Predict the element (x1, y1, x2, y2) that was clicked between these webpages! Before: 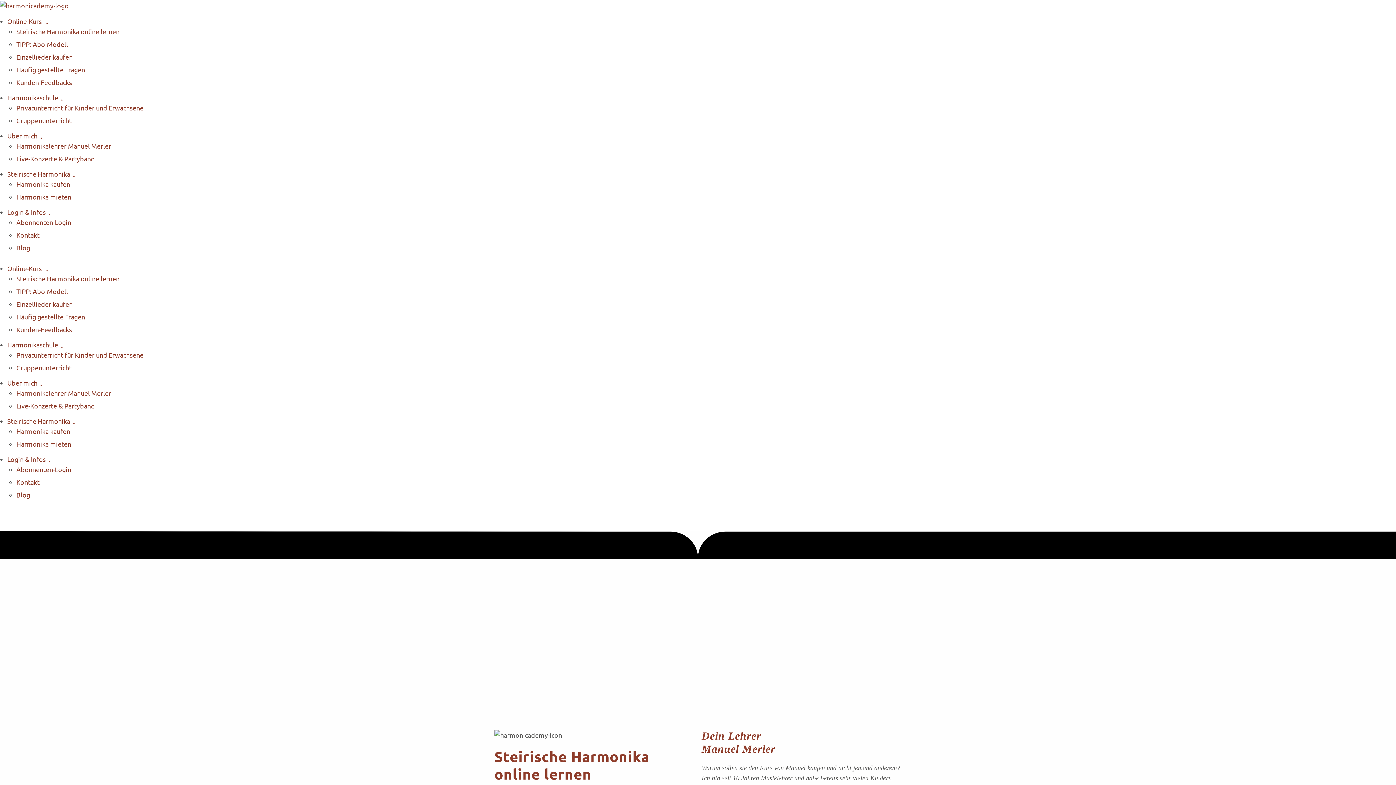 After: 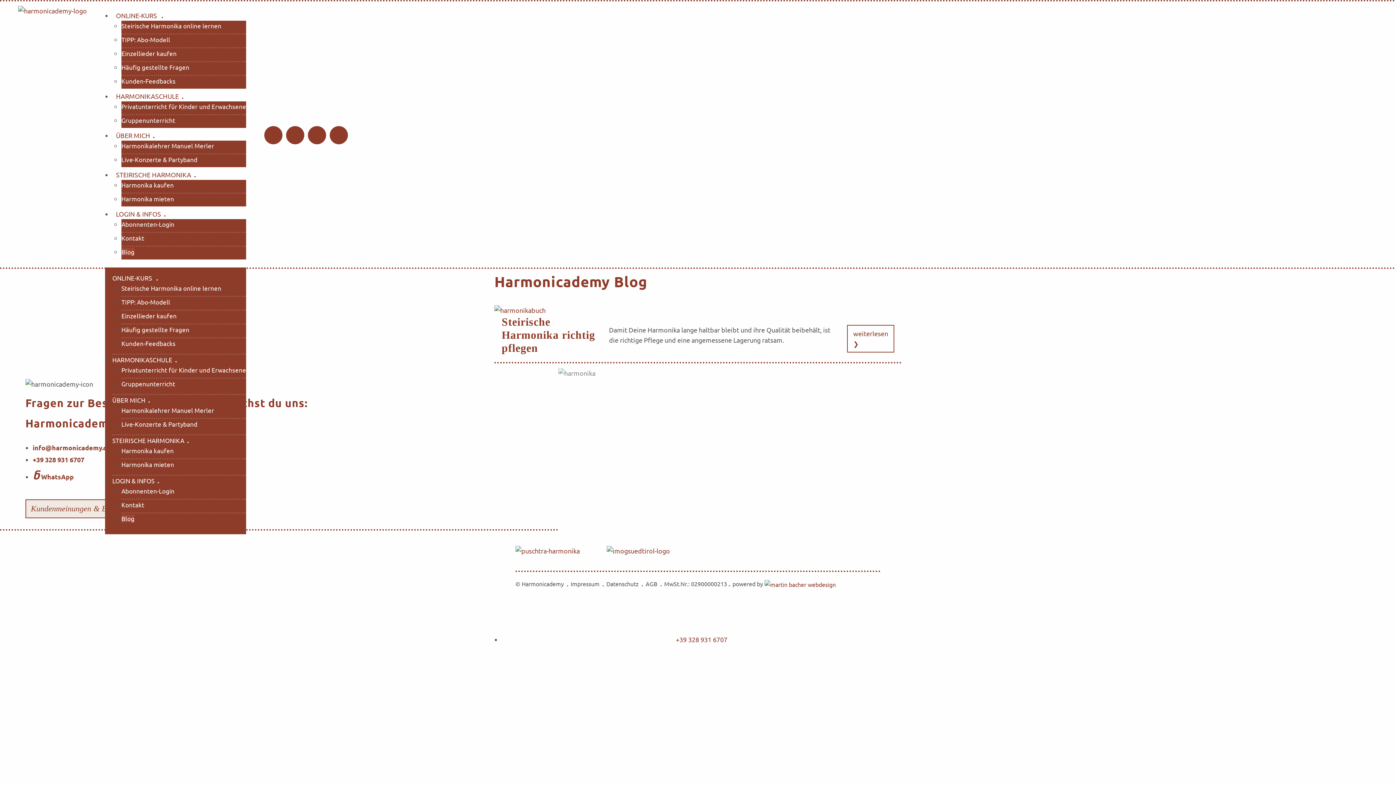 Action: bbox: (16, 244, 30, 251) label: Blog